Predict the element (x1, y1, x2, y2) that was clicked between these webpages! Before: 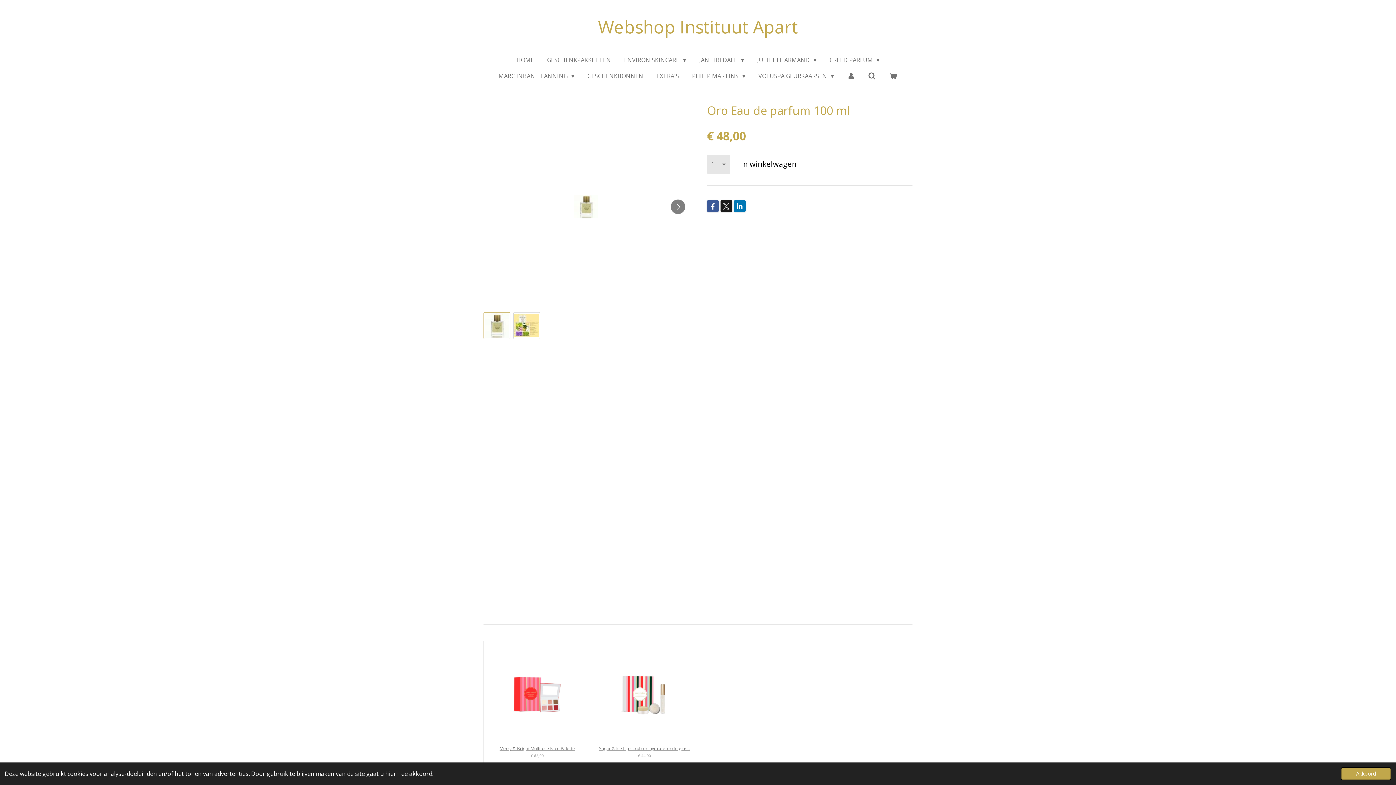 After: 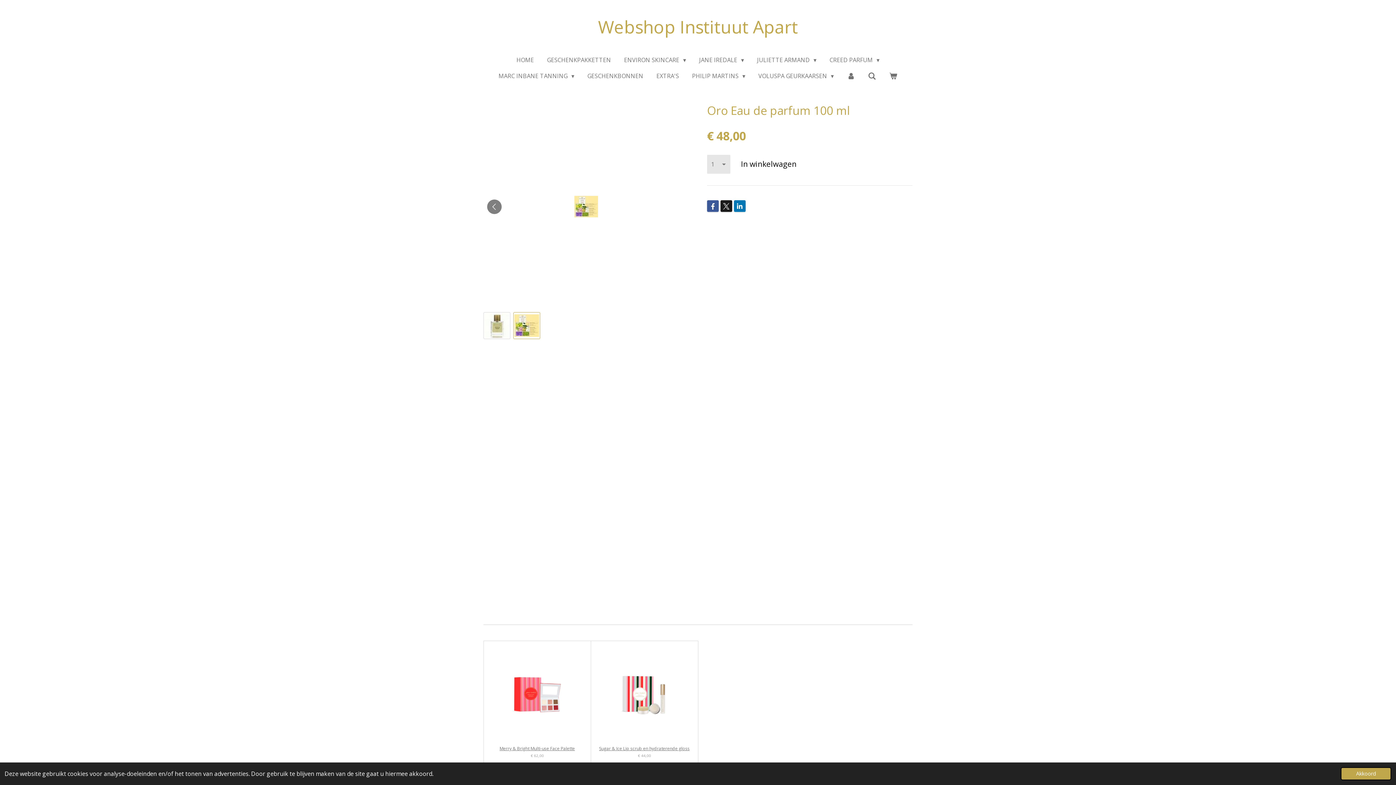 Action: bbox: (513, 312, 540, 339) label: 2 van 2